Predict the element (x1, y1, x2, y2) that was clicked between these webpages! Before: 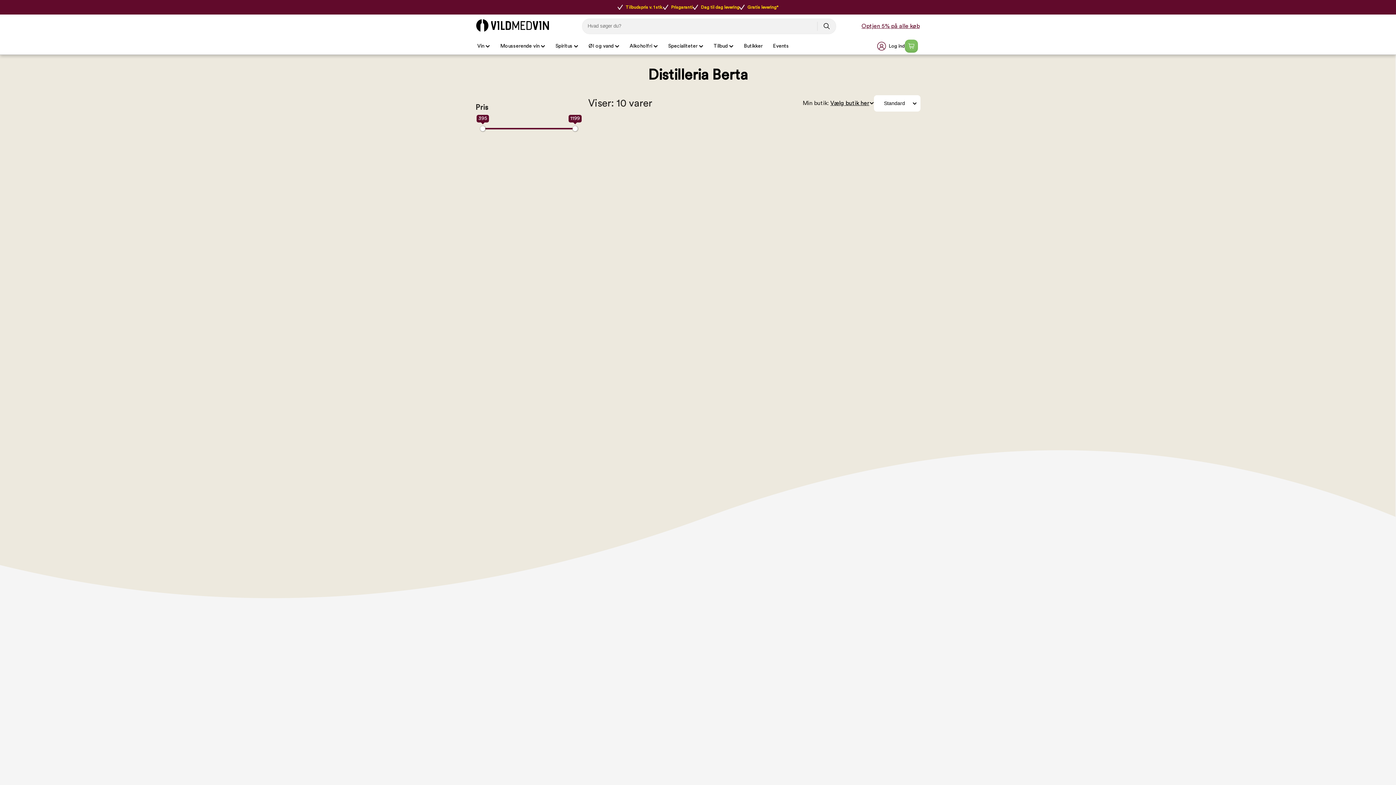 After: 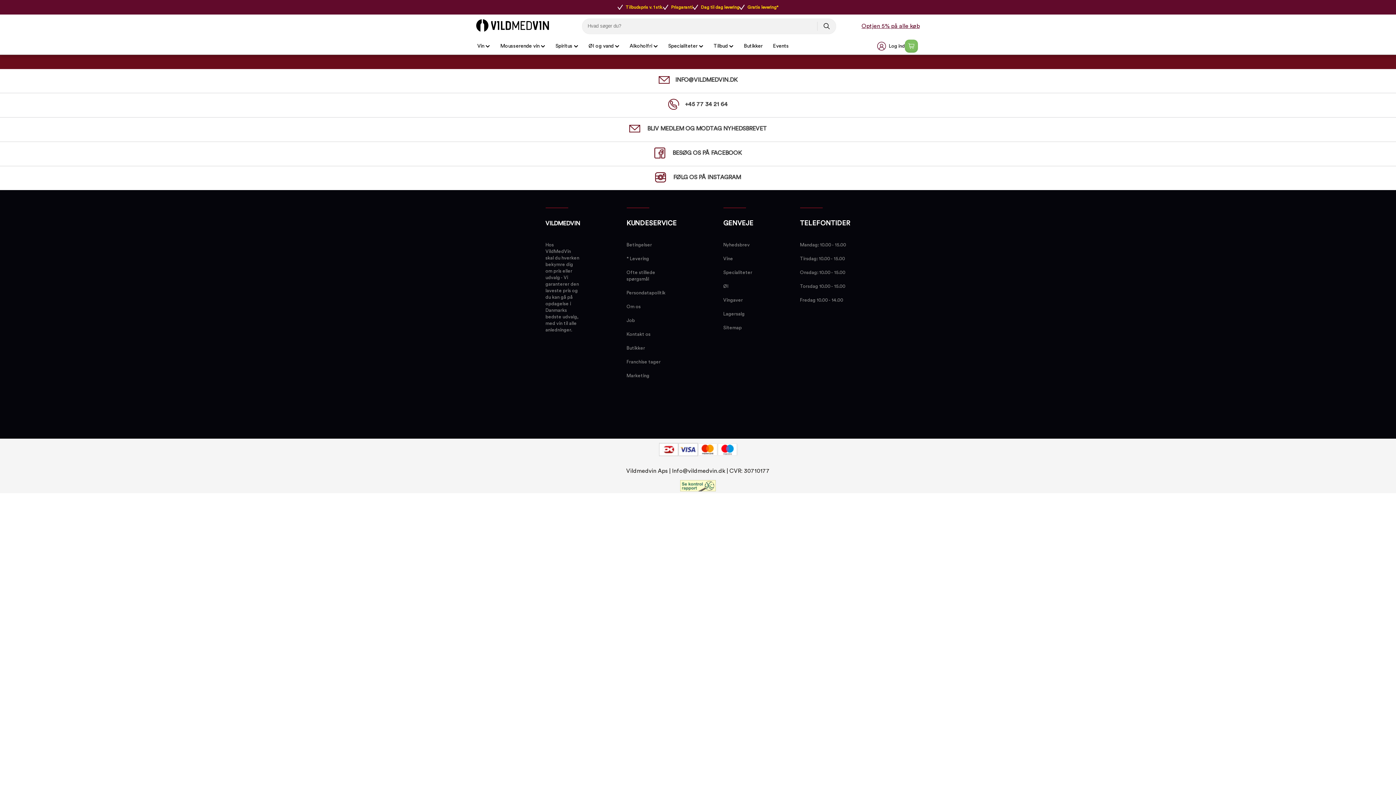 Action: bbox: (744, 37, 762, 54) label: Butikker